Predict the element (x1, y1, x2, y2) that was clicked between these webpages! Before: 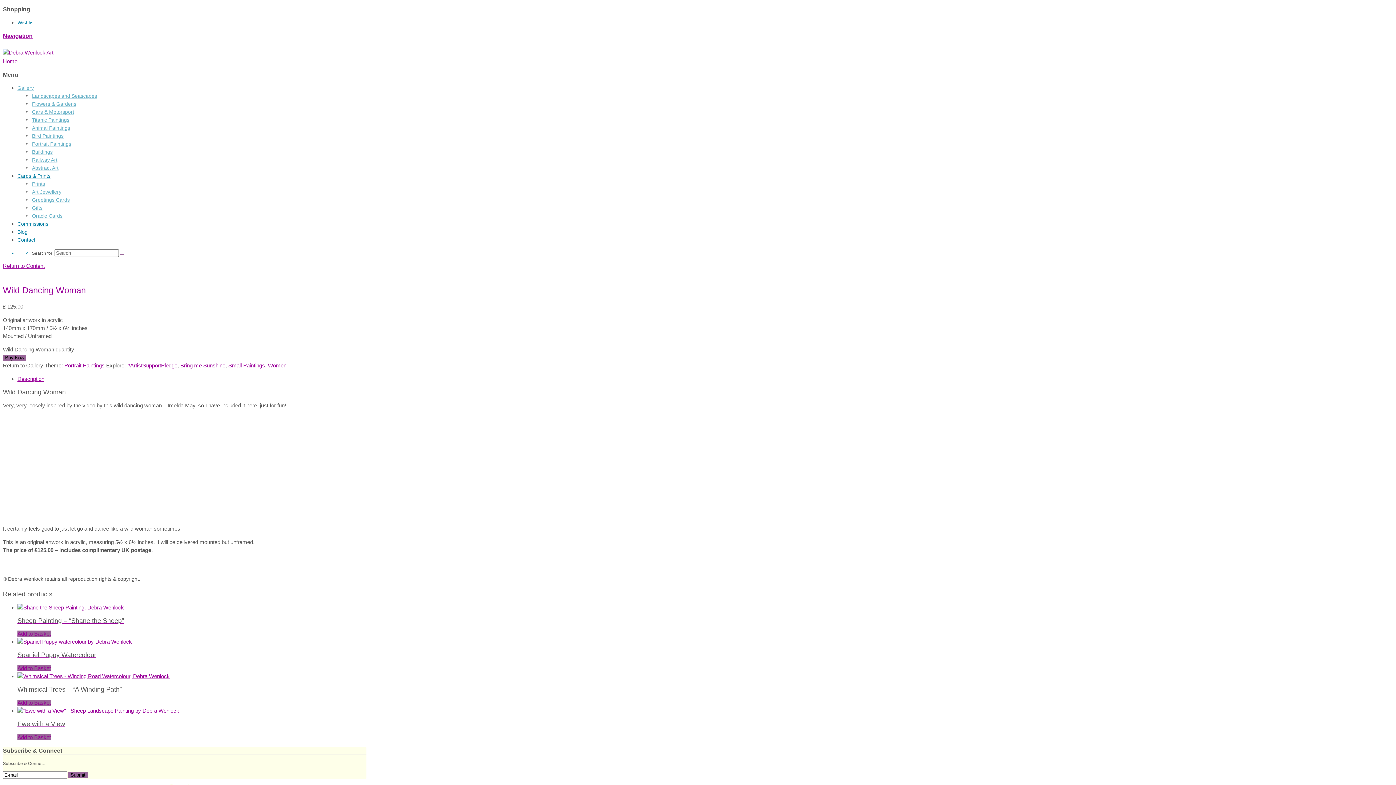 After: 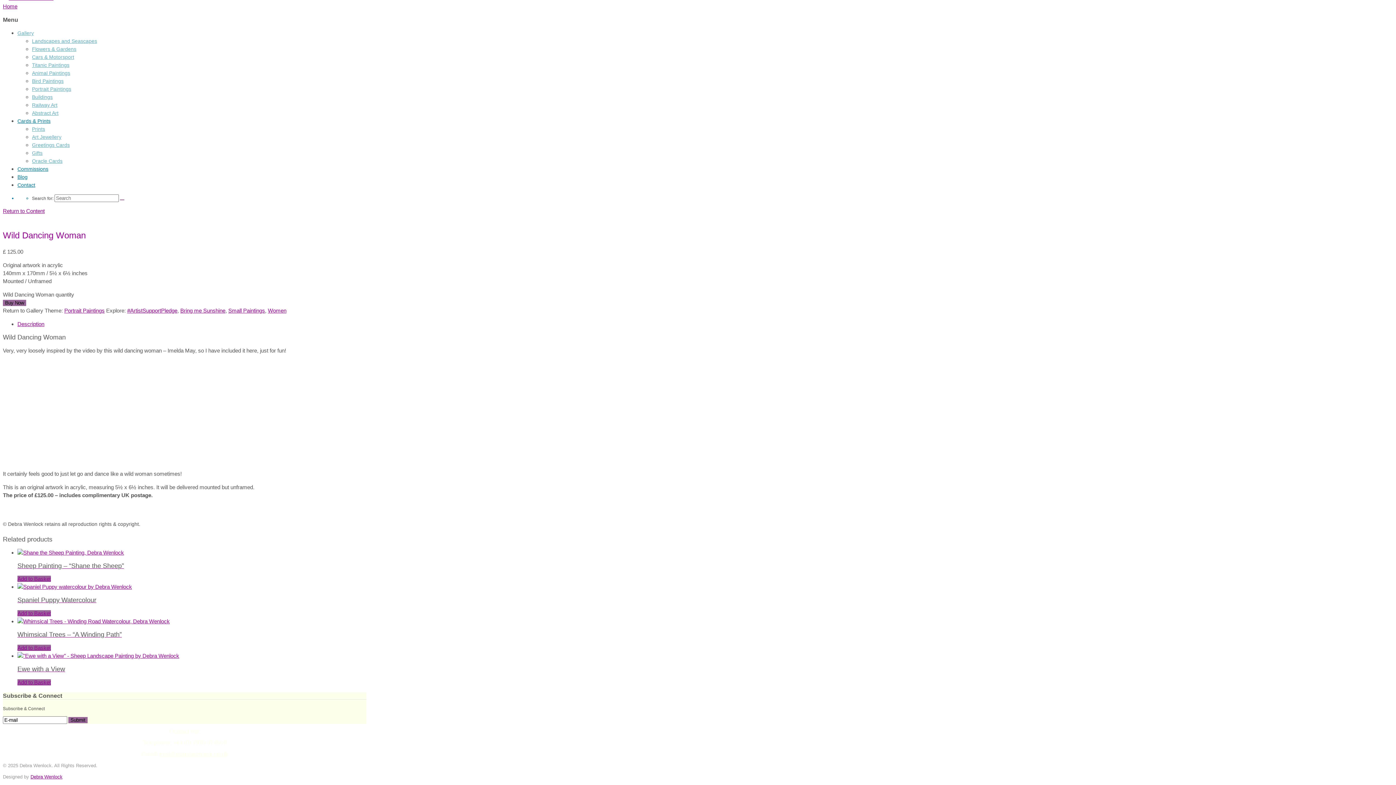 Action: bbox: (2, 32, 32, 38) label: Navigation